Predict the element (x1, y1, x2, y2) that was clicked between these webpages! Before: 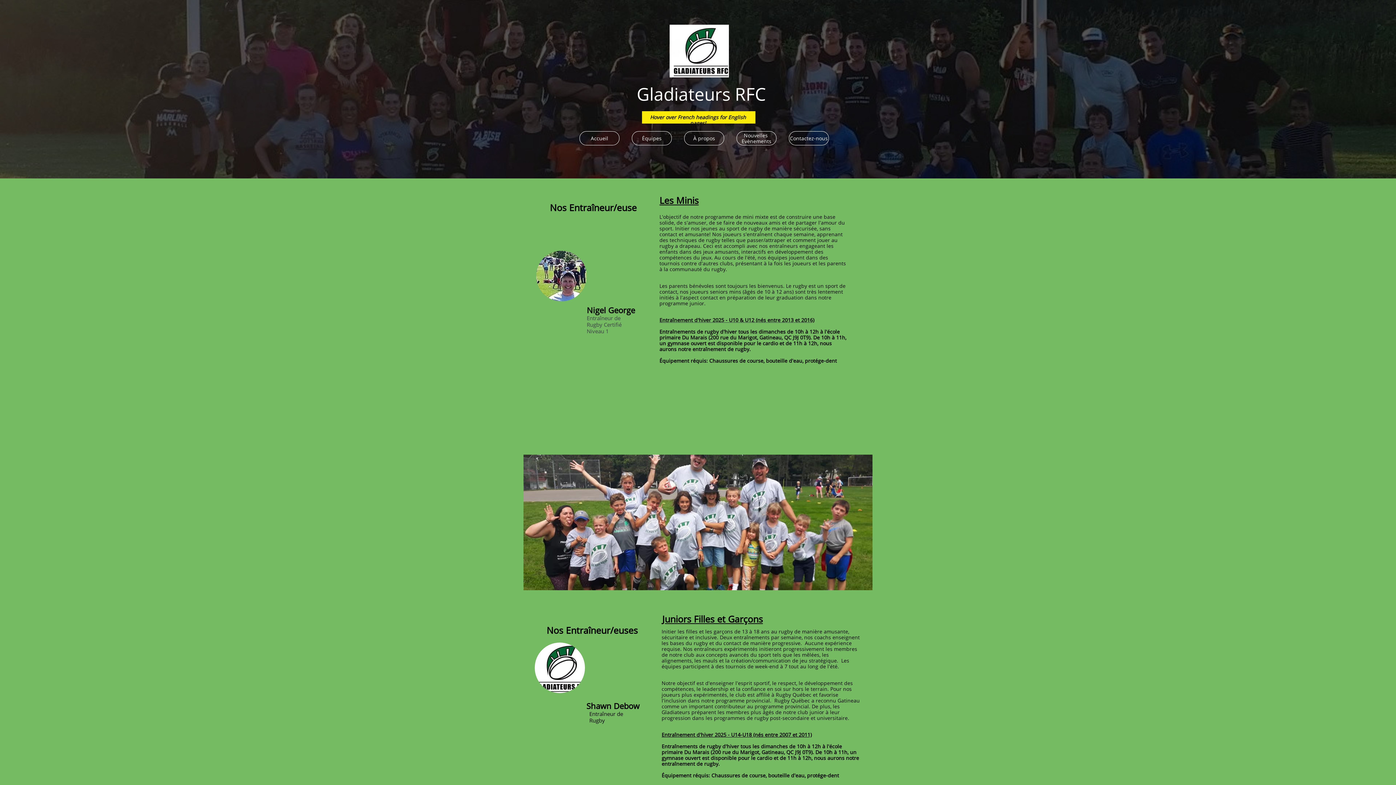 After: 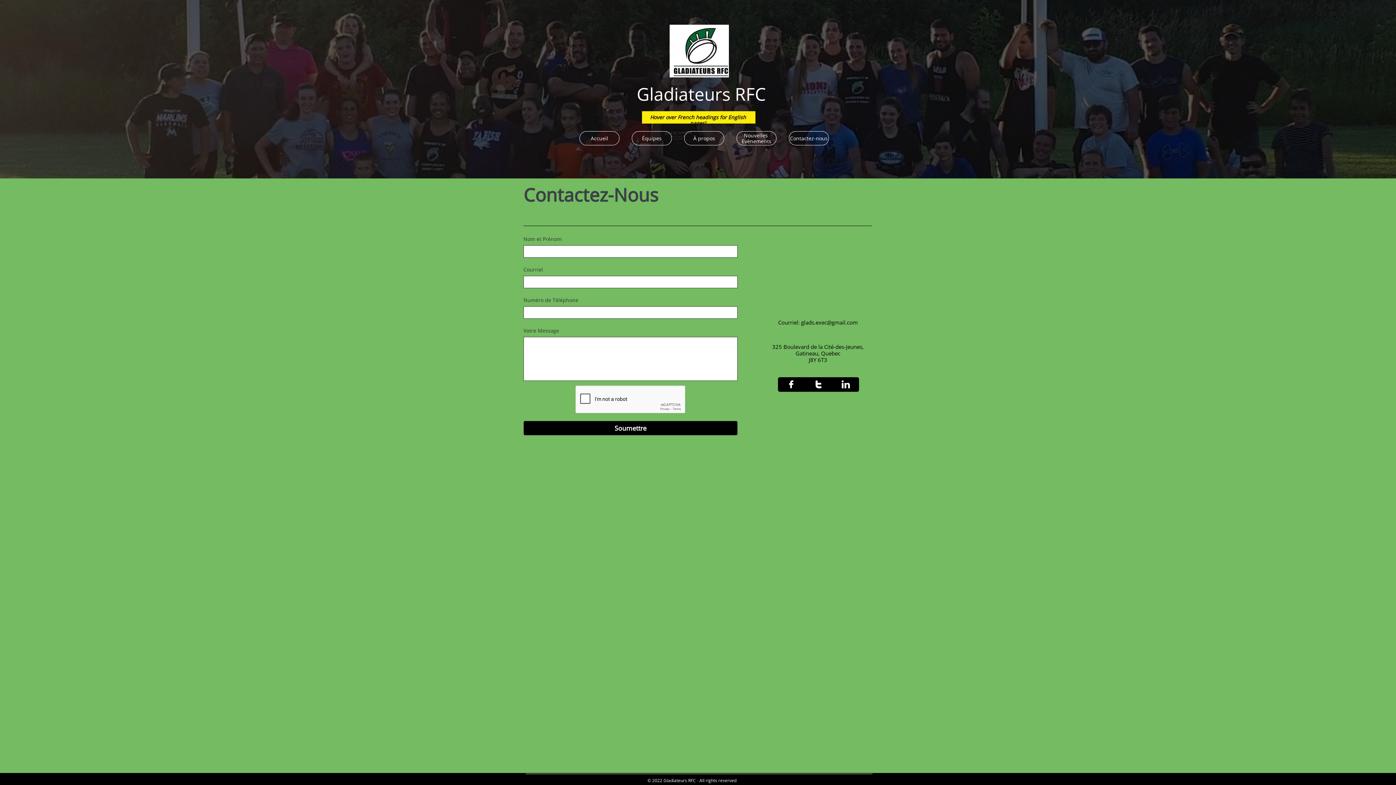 Action: label: Contactez-nous bbox: (789, 131, 829, 145)